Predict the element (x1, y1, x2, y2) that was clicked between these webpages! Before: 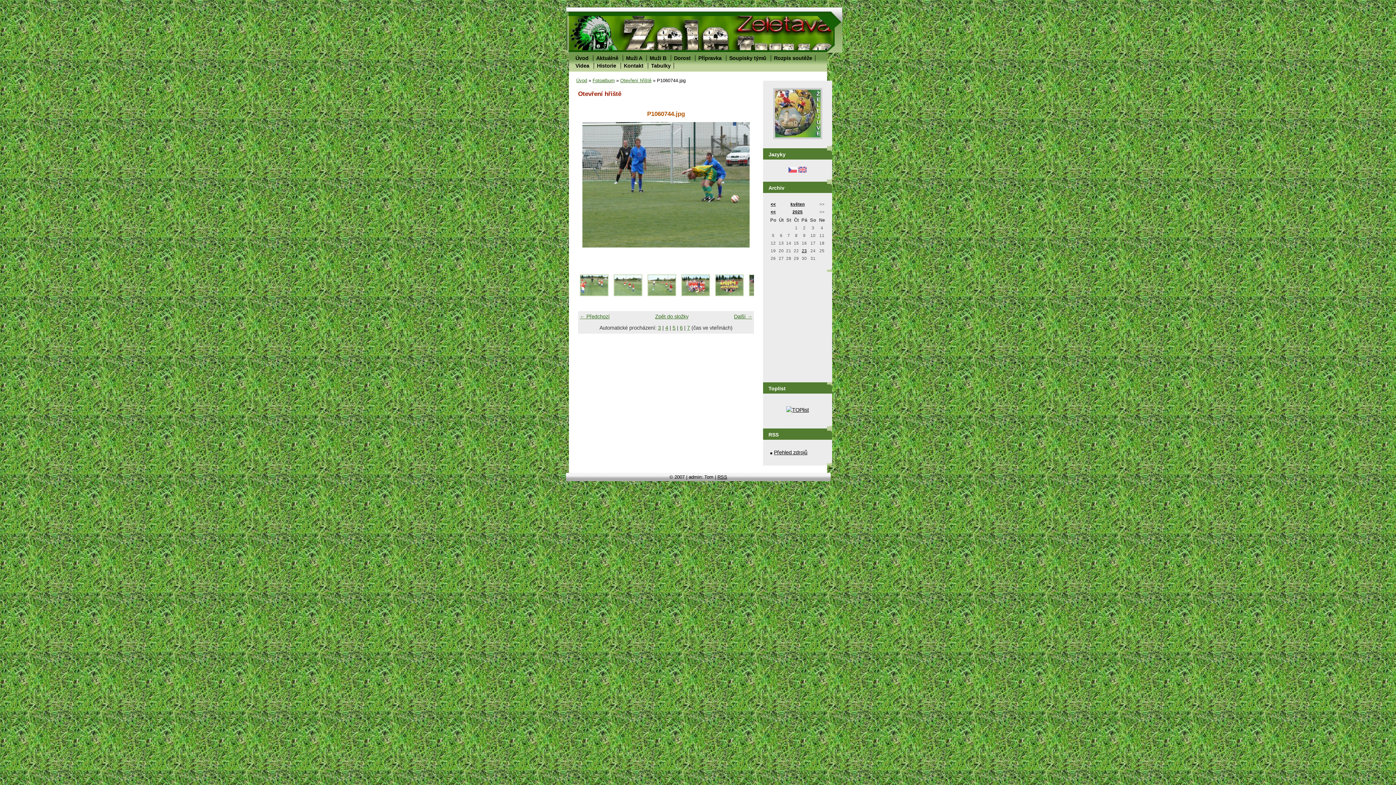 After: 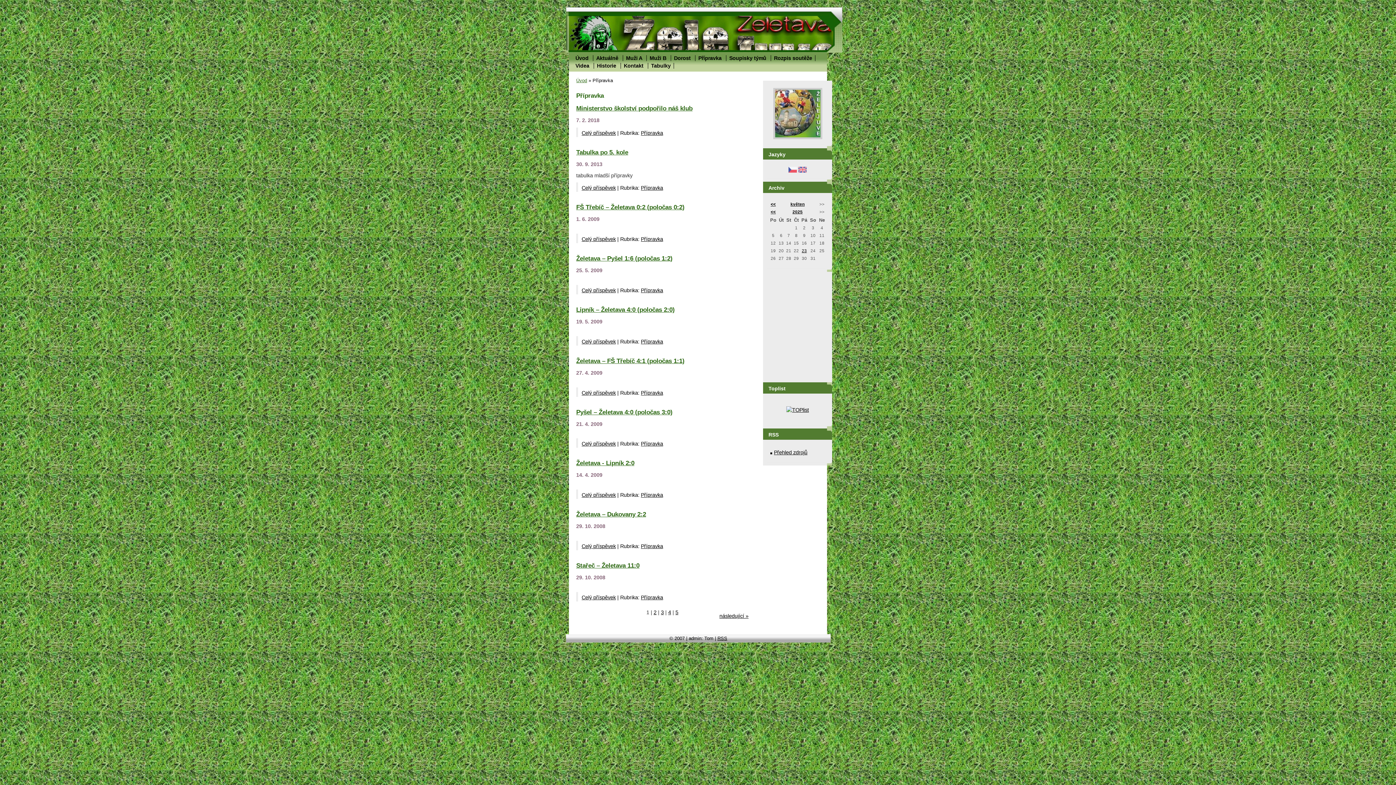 Action: label: Přípravka bbox: (698, 55, 721, 61)